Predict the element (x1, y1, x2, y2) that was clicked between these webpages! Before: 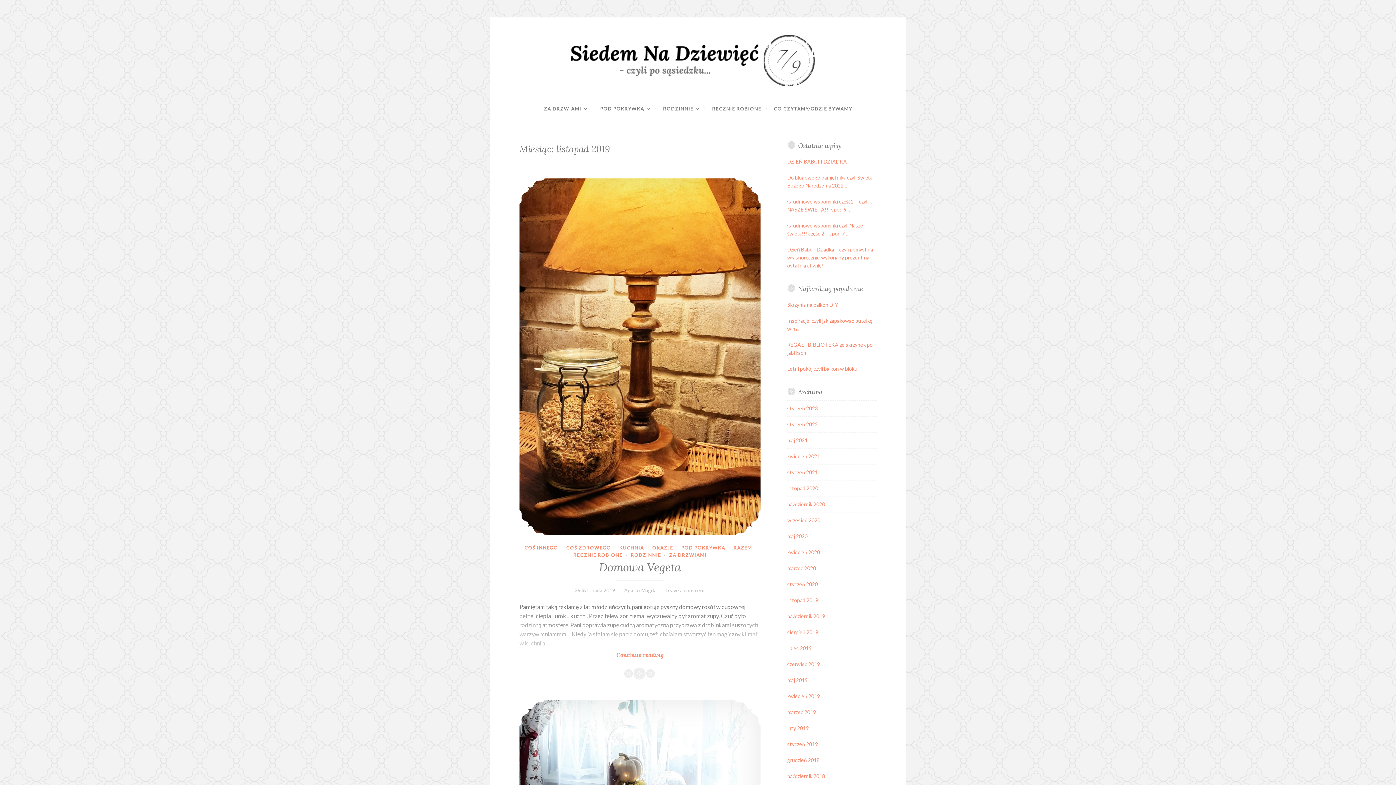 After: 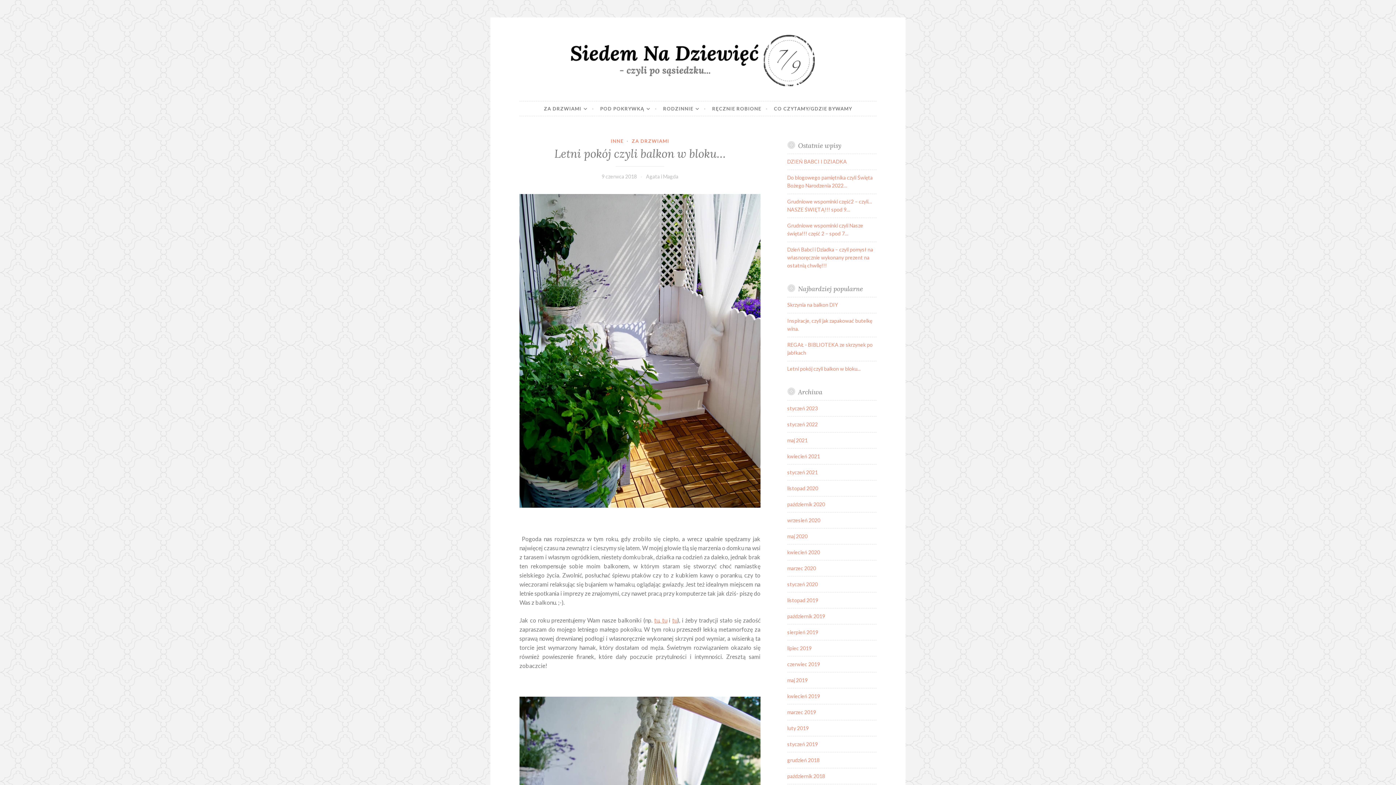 Action: bbox: (787, 365, 860, 372) label: Letni pokój czyli balkon w bloku...